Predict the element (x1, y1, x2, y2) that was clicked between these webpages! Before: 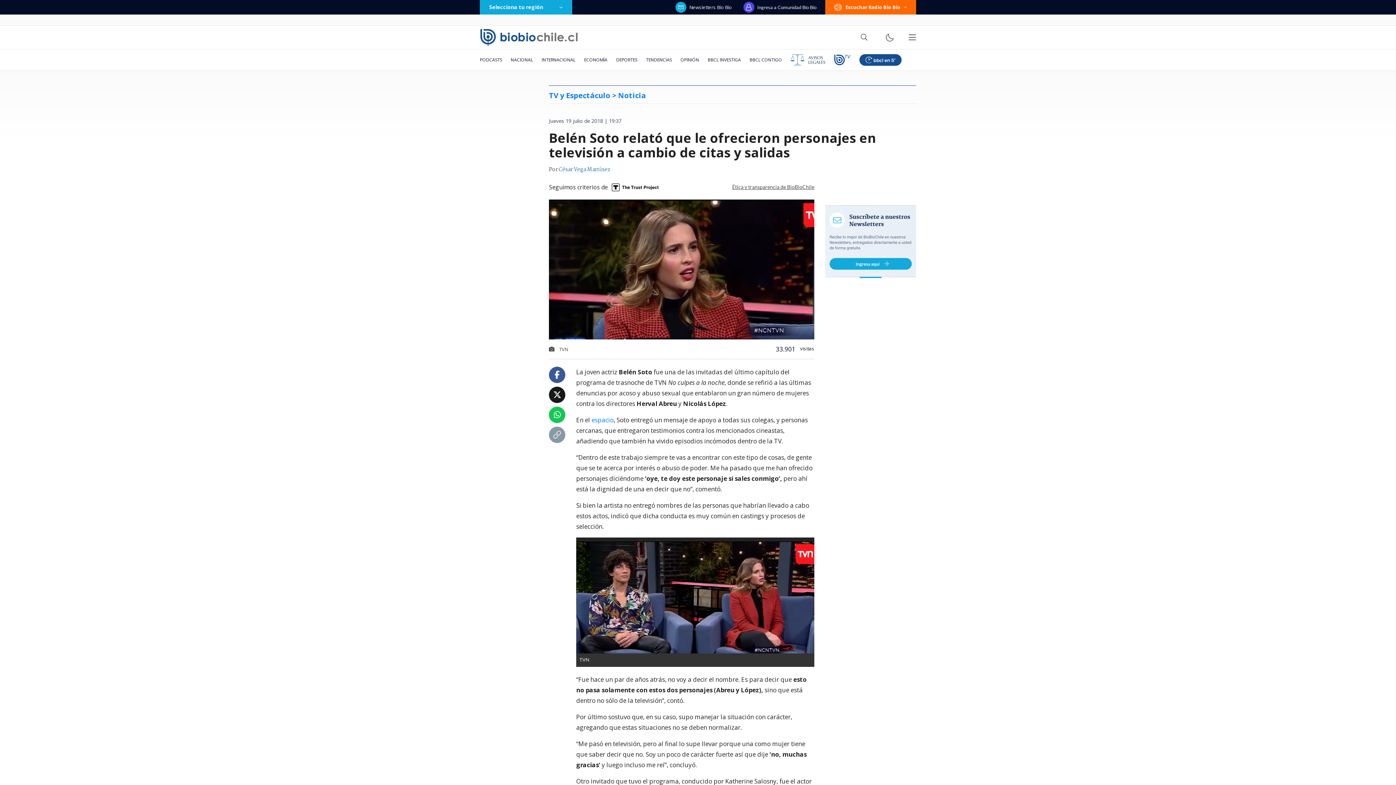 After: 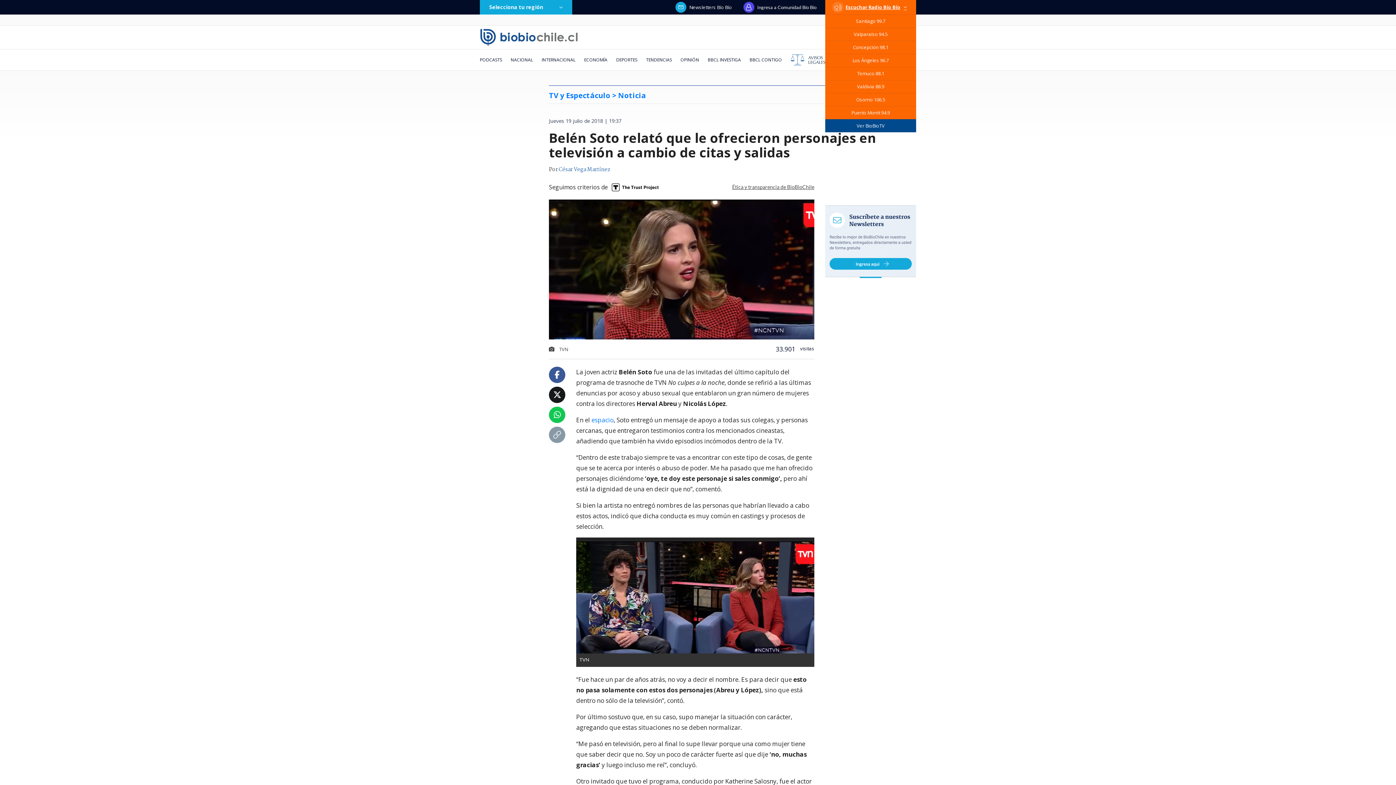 Action: bbox: (825, 0, 916, 14) label: Escuchar Radio Bío Bío